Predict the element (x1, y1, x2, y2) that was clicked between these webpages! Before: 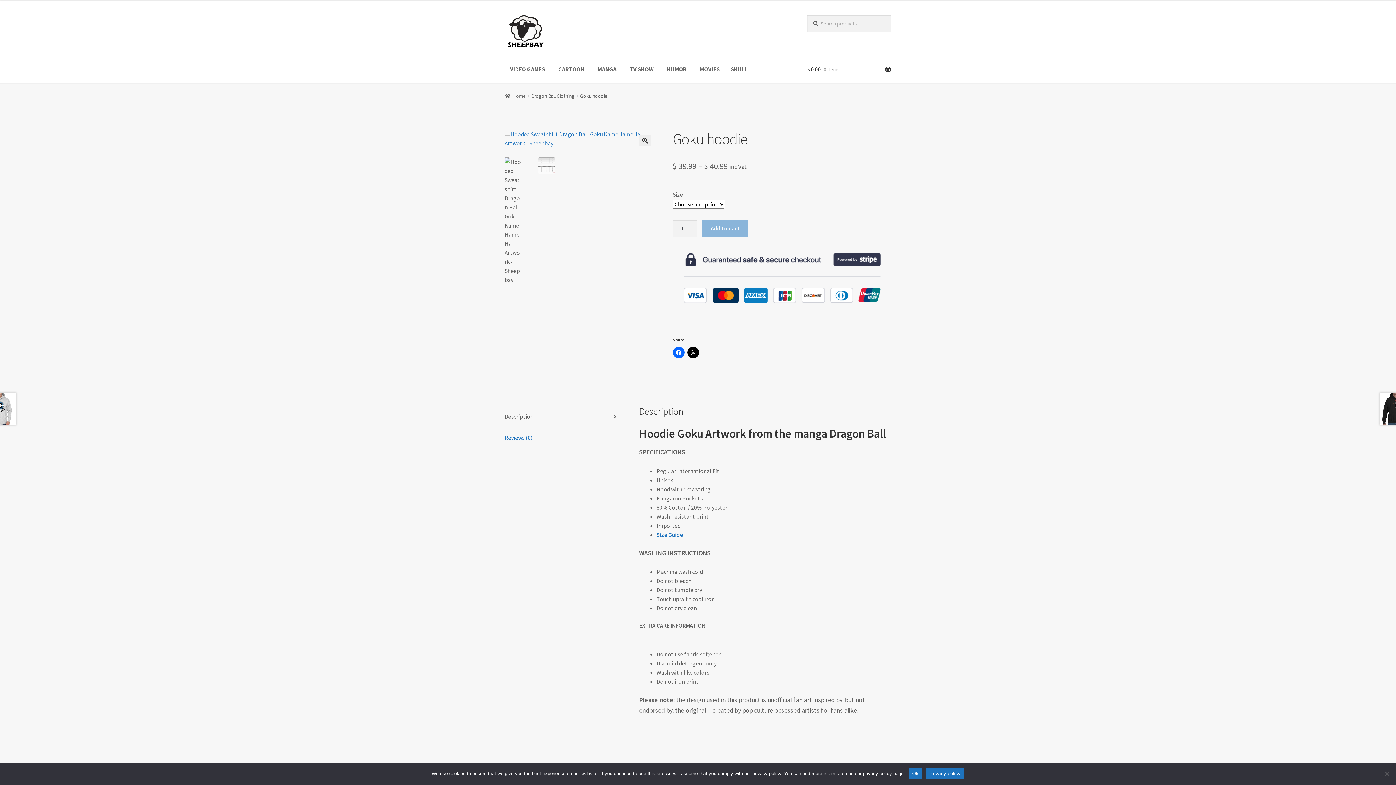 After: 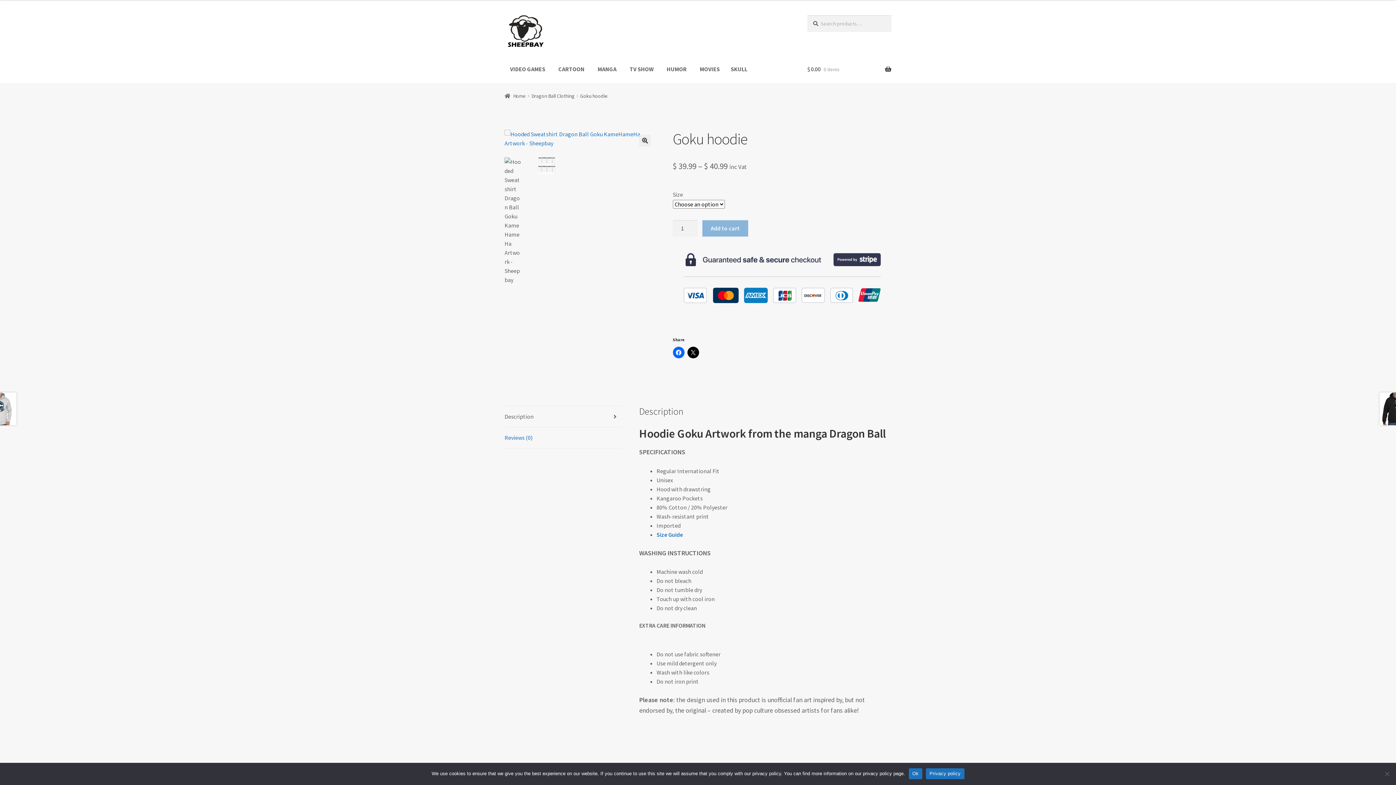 Action: label: Privacy policy bbox: (926, 768, 964, 779)